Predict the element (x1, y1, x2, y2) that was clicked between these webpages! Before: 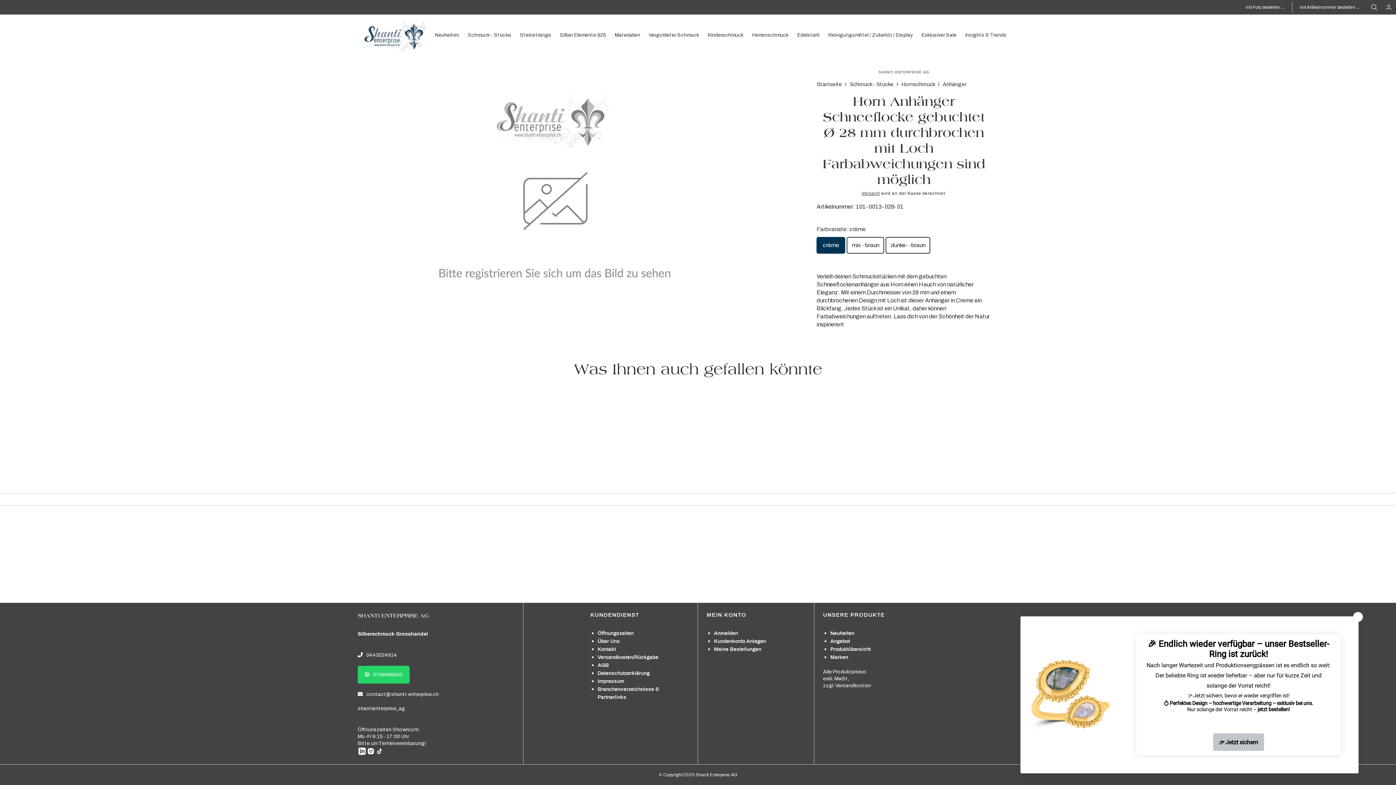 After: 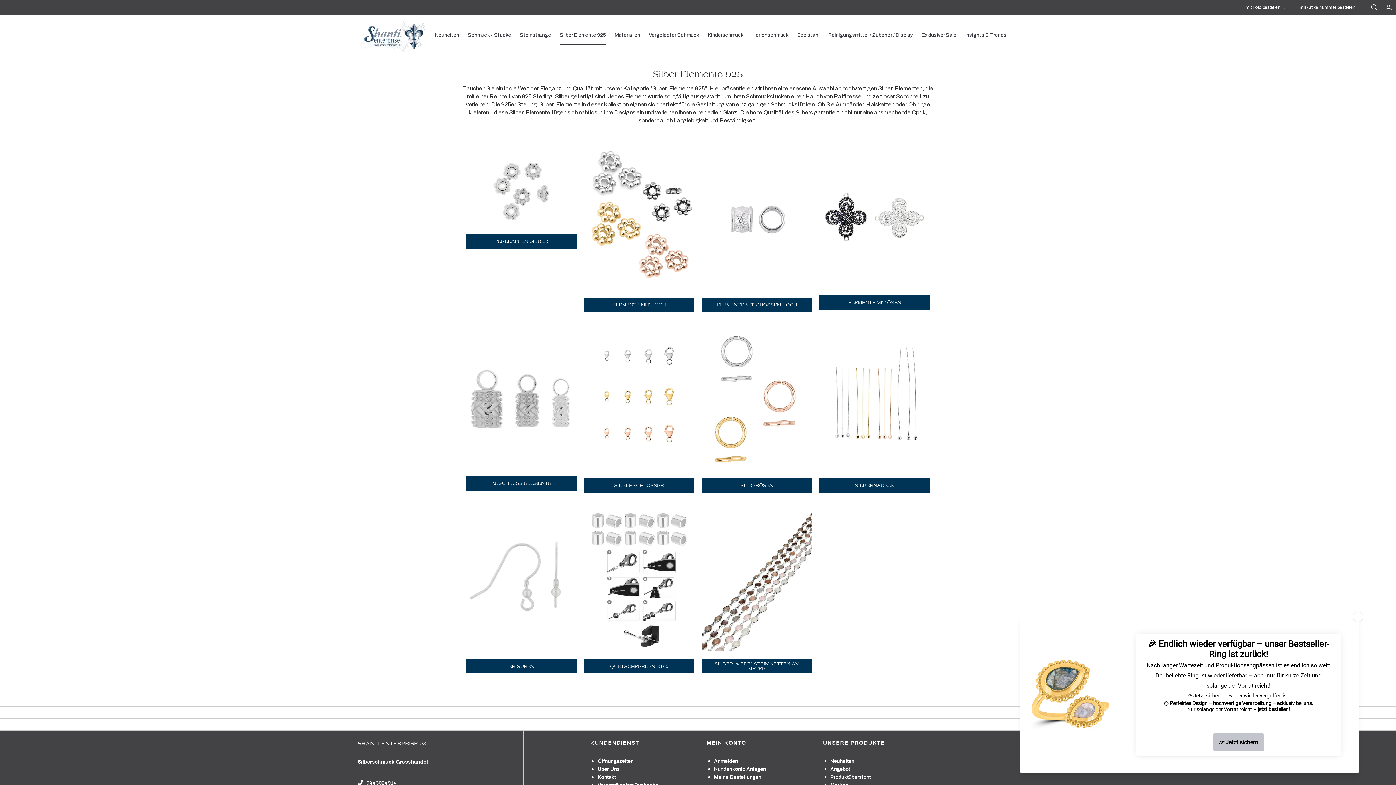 Action: bbox: (555, 25, 610, 44) label: Silber Elemente 925